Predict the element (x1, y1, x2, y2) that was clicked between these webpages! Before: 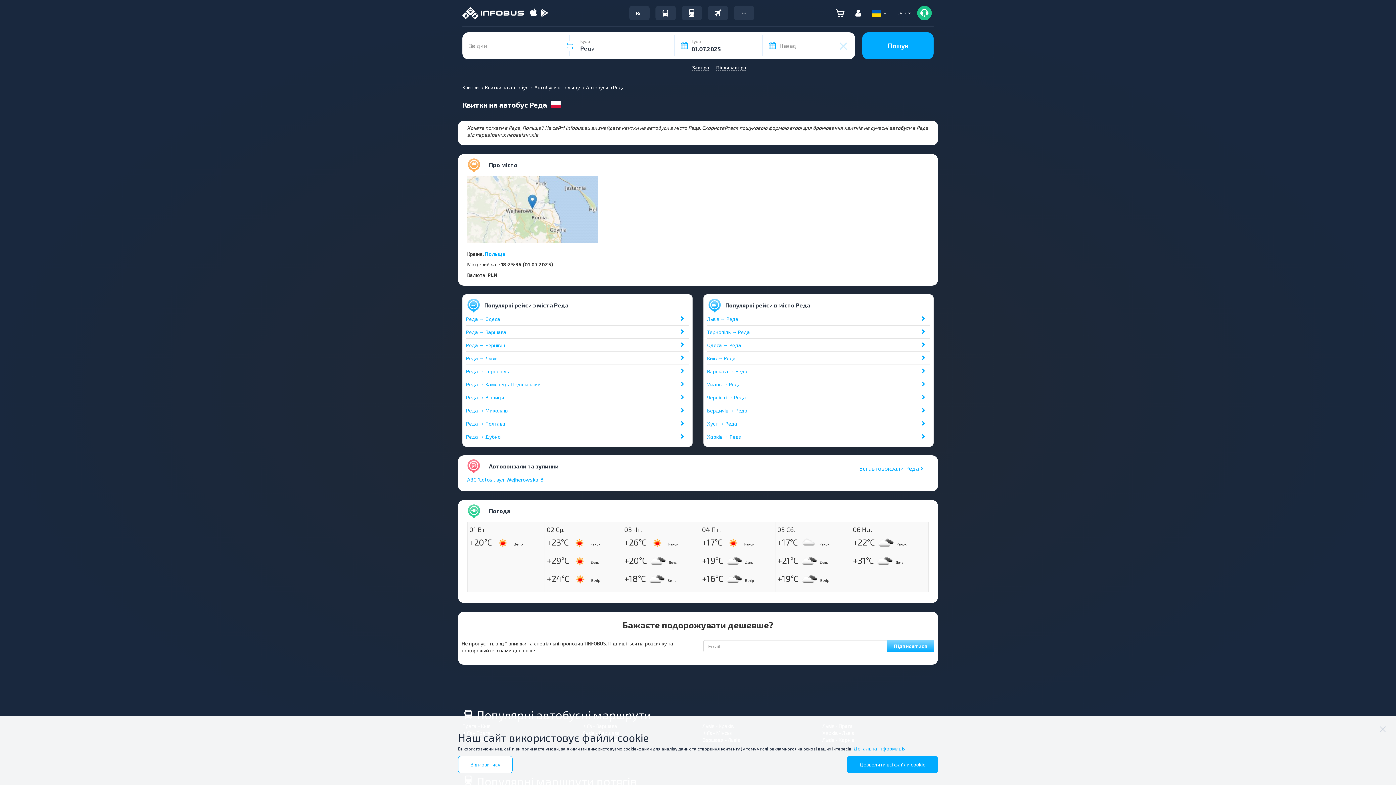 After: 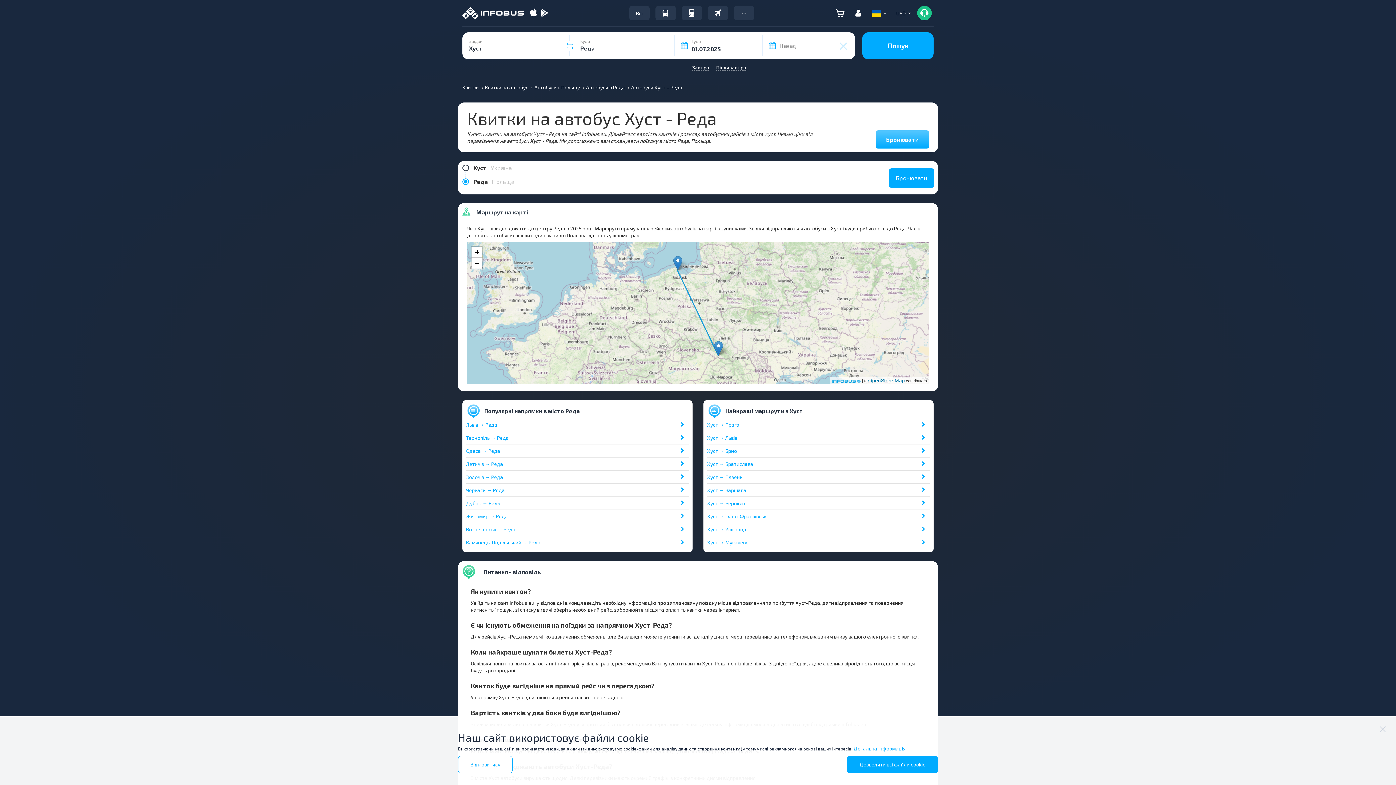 Action: label: Хуст → Реда bbox: (707, 420, 737, 426)